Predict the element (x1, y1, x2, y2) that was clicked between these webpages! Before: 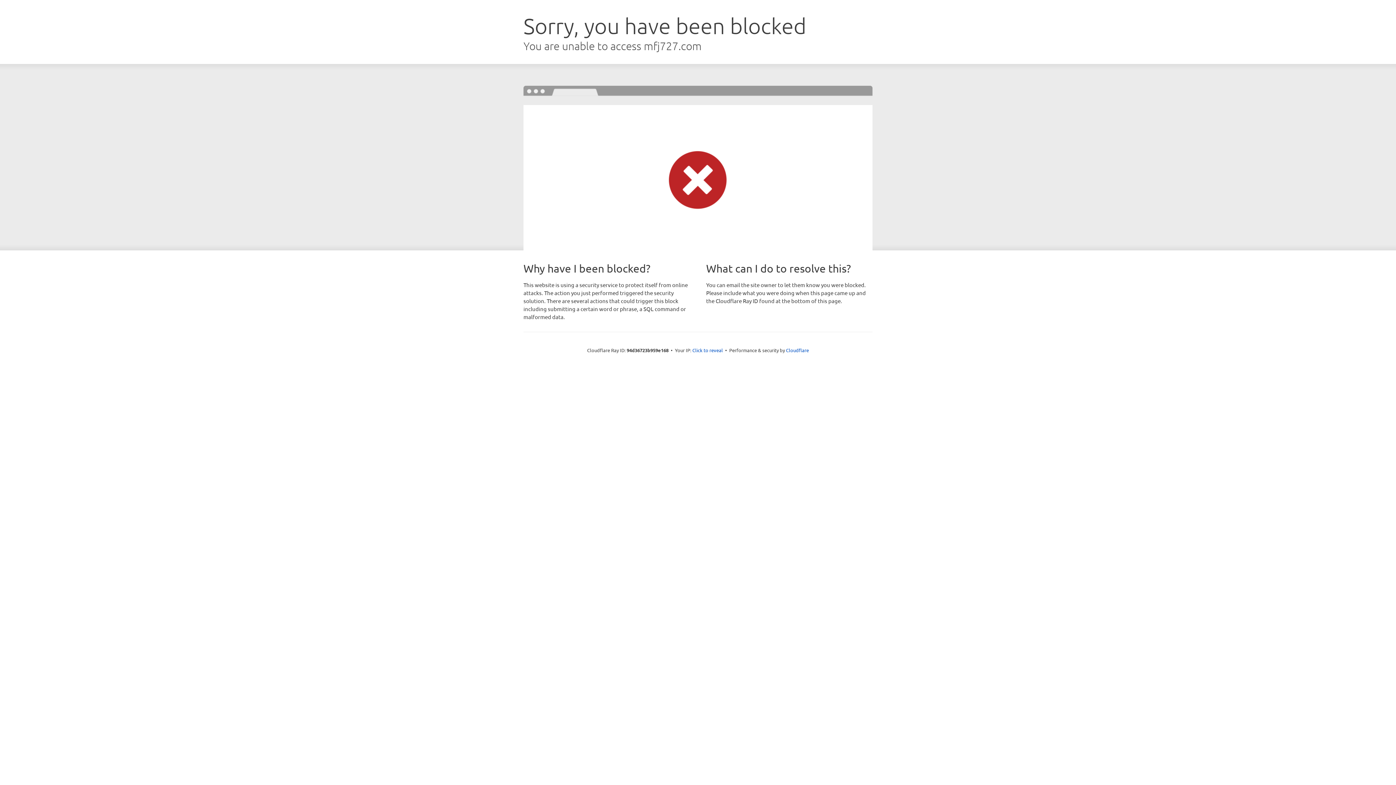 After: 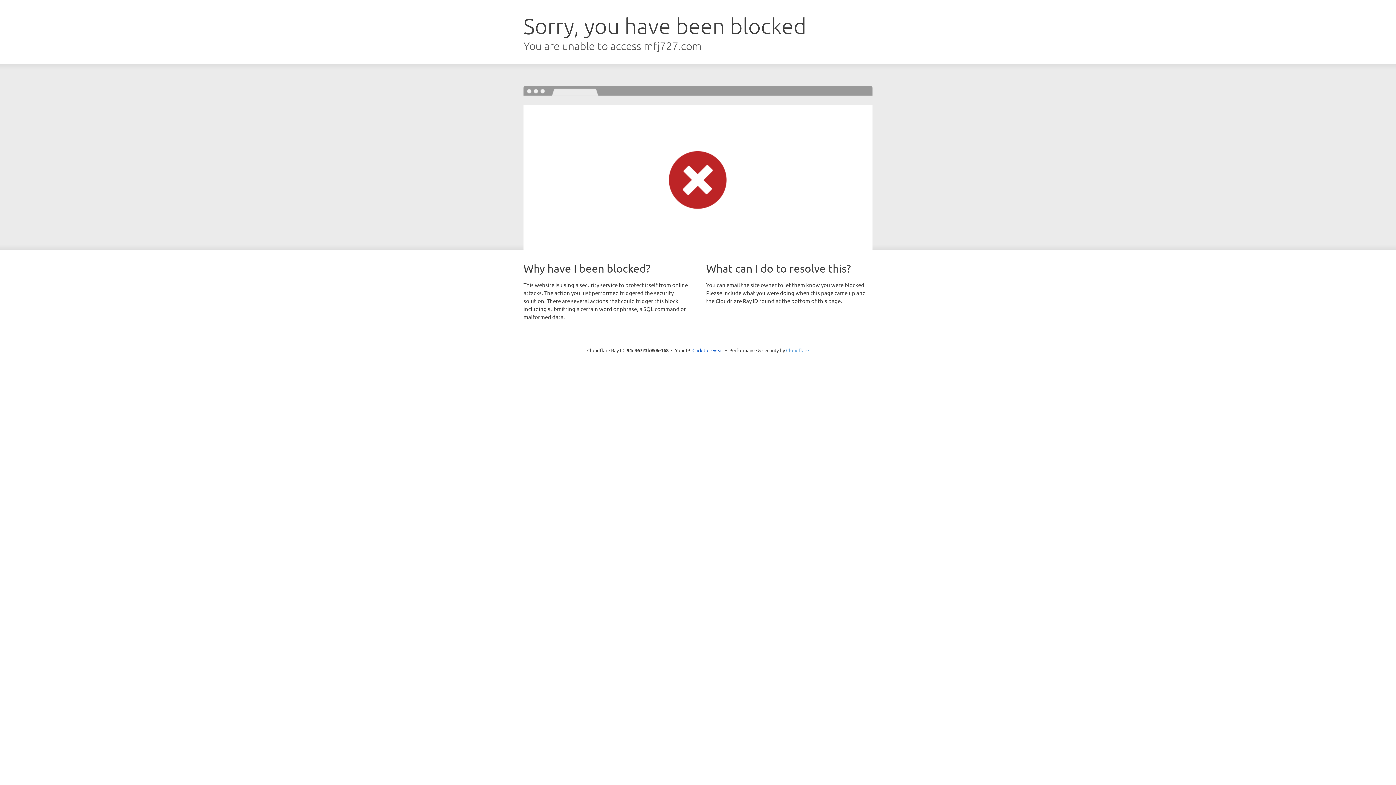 Action: bbox: (786, 347, 809, 353) label: Cloudflare